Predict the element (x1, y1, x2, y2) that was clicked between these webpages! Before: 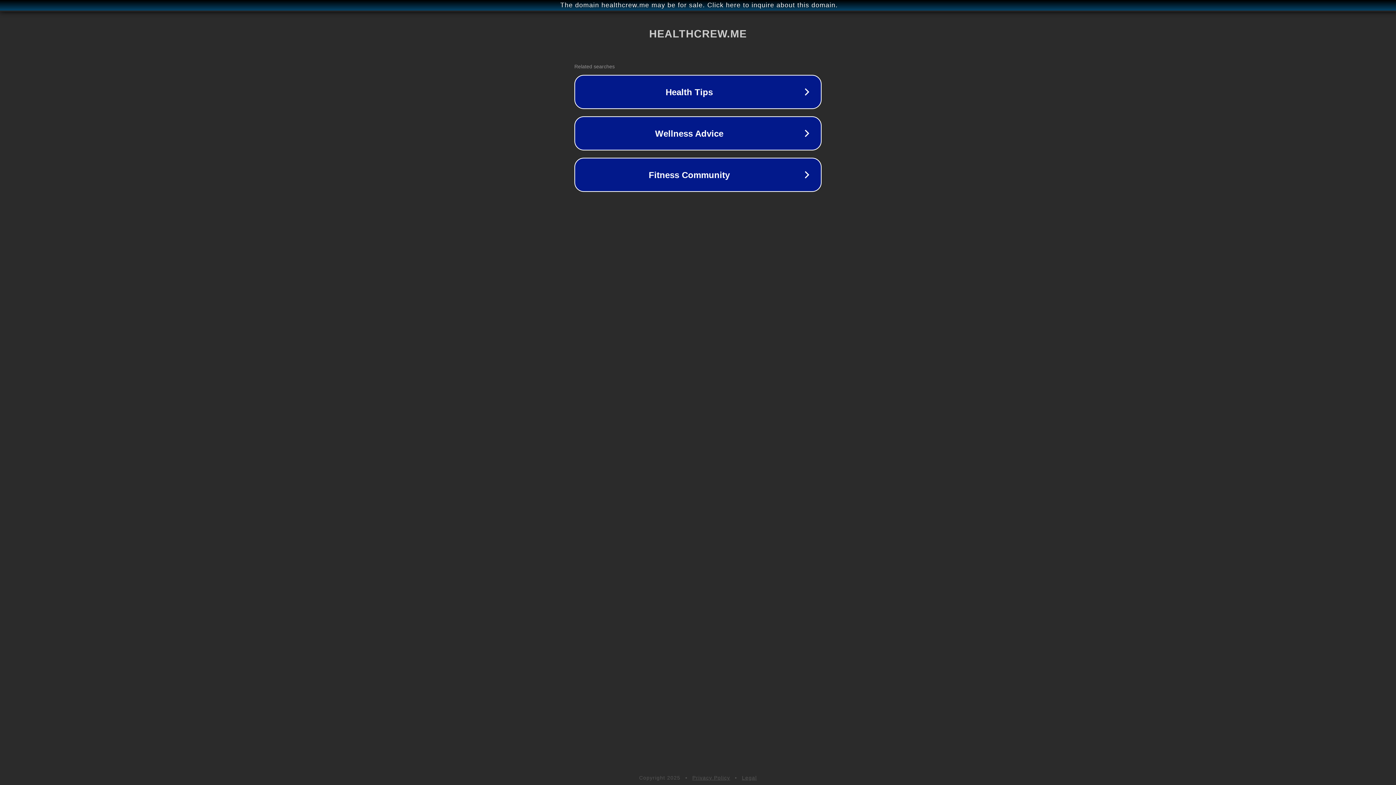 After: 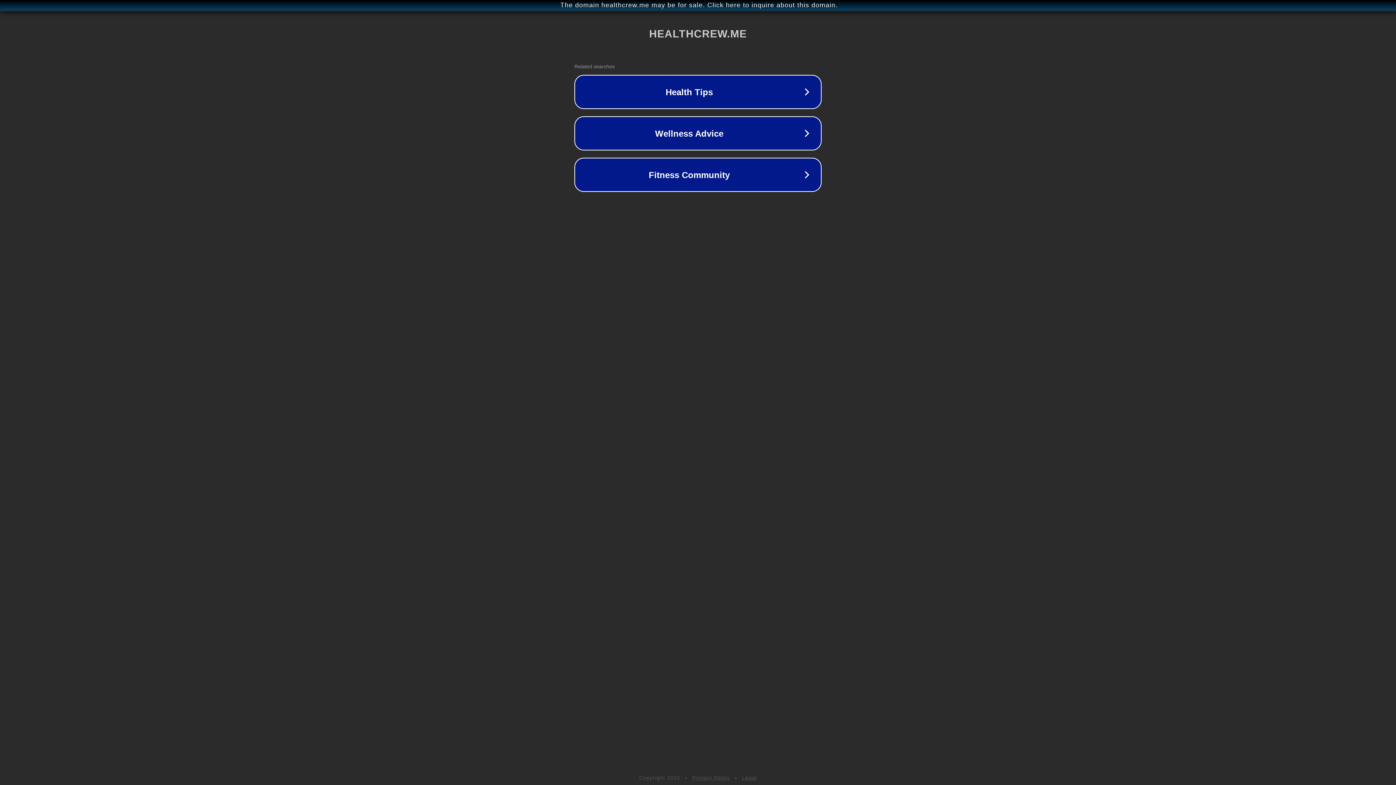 Action: label: Privacy Policy bbox: (692, 775, 730, 781)